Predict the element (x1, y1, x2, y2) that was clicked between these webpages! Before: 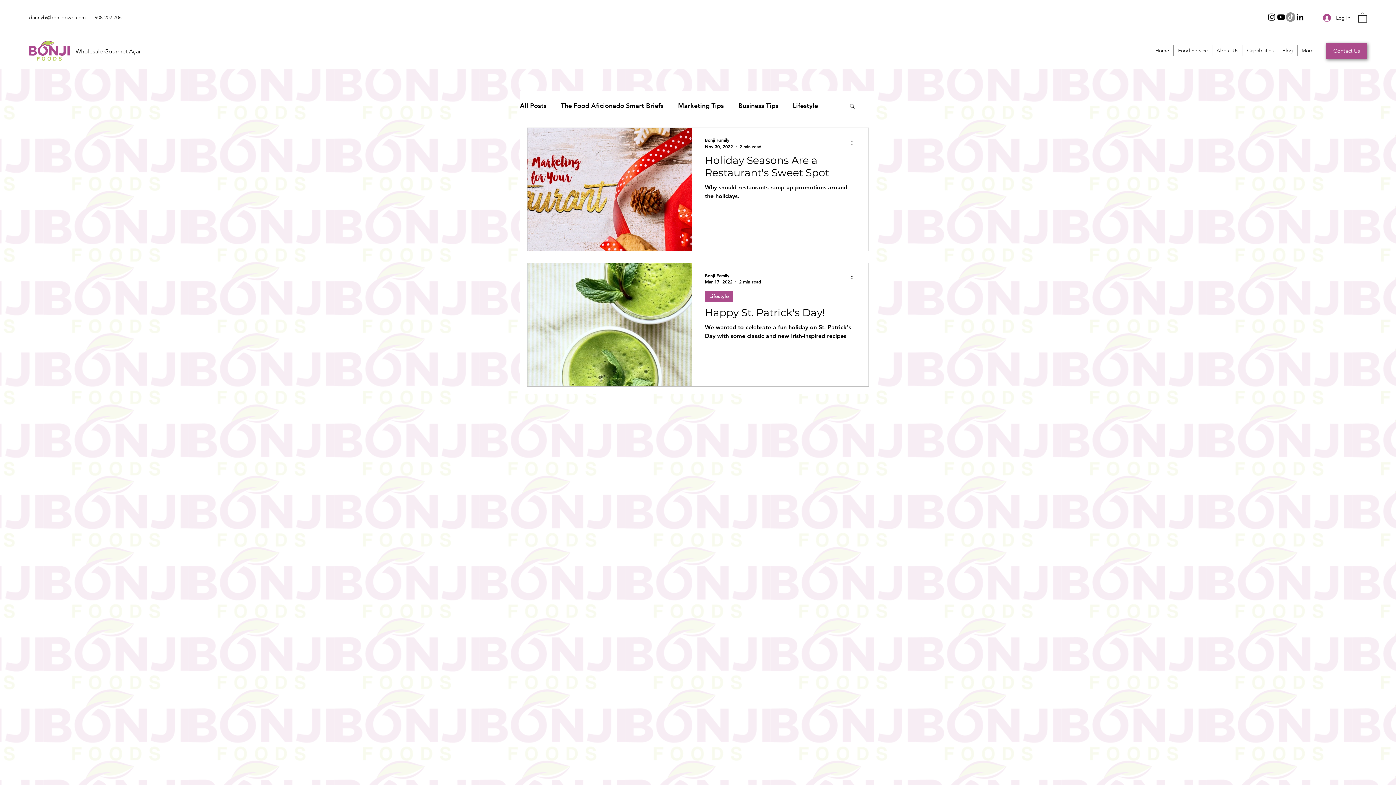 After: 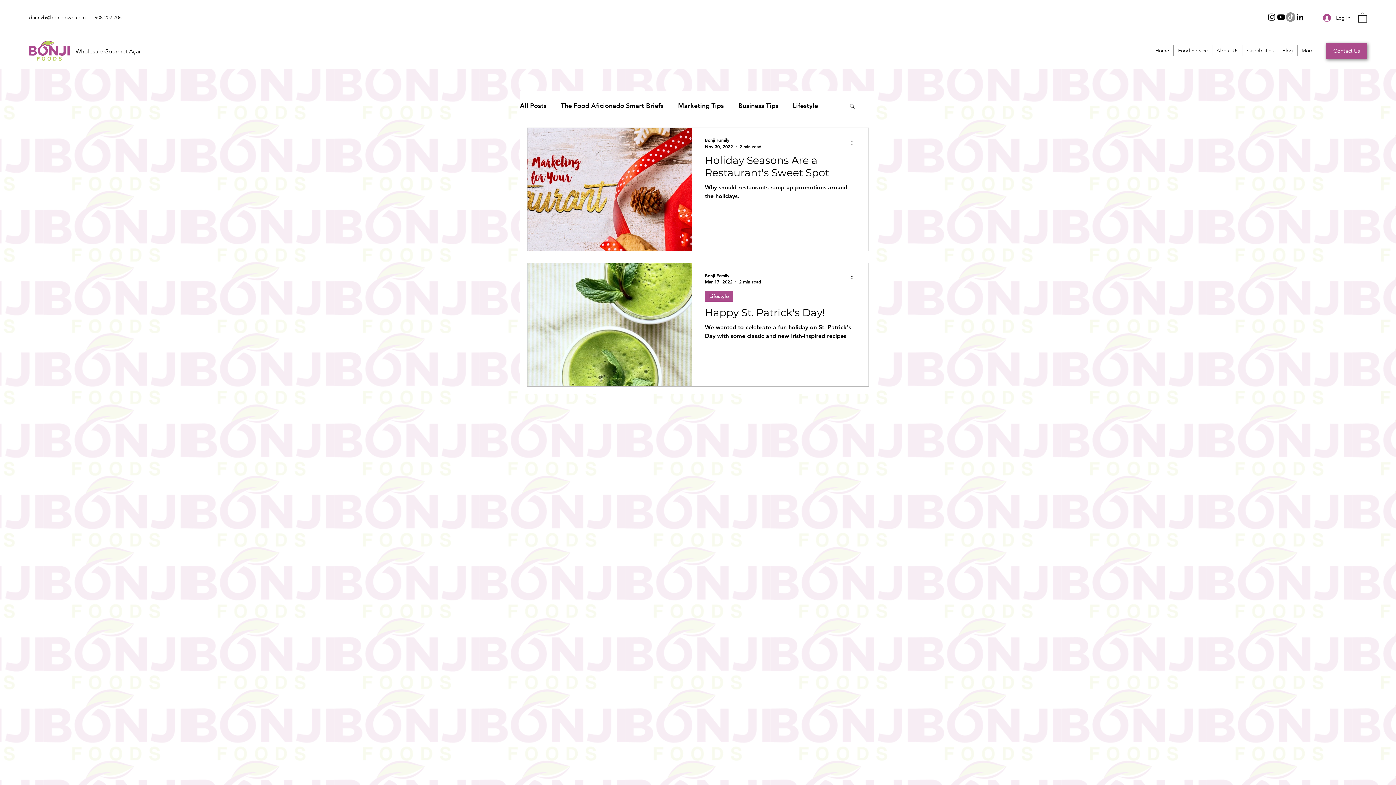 Action: label: 908-202-7061 bbox: (94, 14, 124, 20)